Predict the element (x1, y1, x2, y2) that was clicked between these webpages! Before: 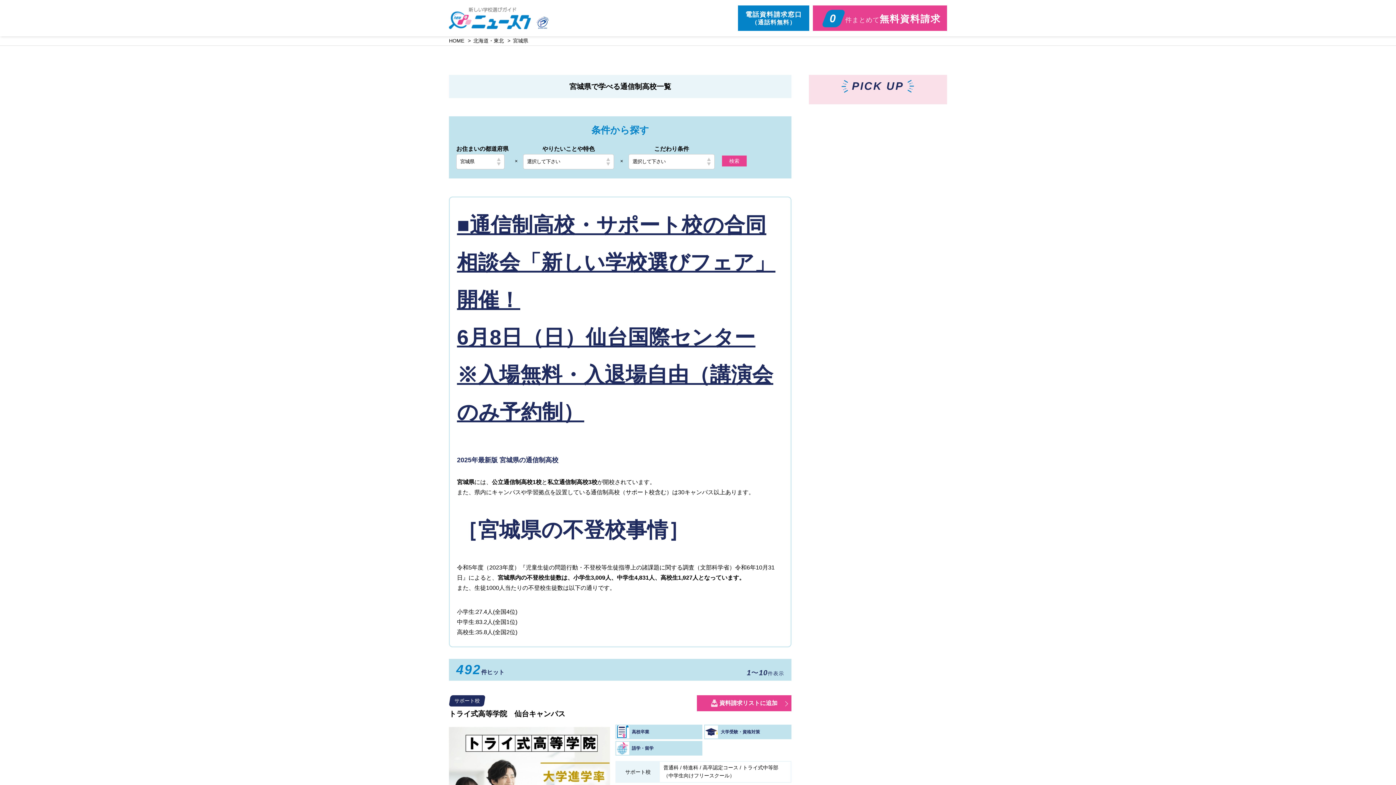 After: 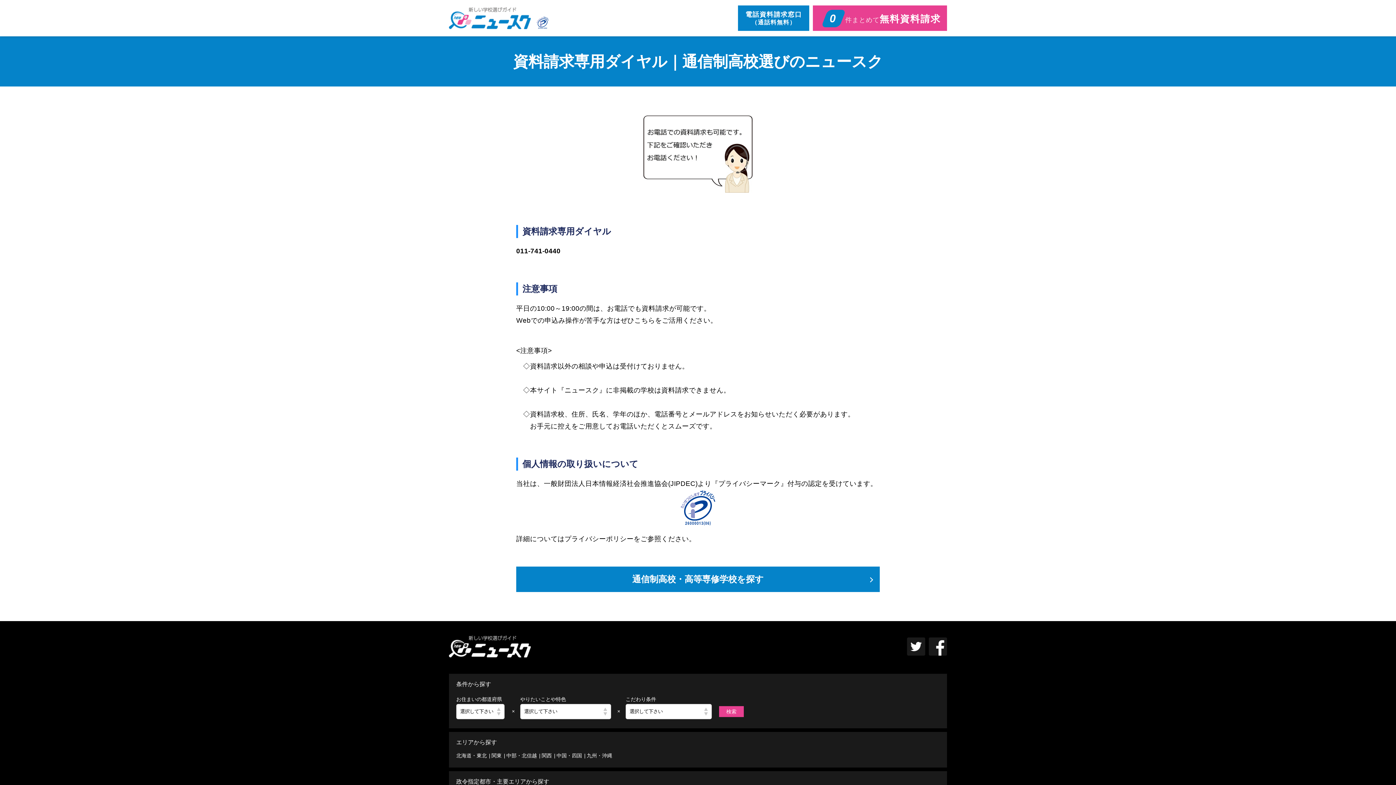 Action: bbox: (738, 5, 809, 30) label: 電話資料請求窓口
（通話料無料）